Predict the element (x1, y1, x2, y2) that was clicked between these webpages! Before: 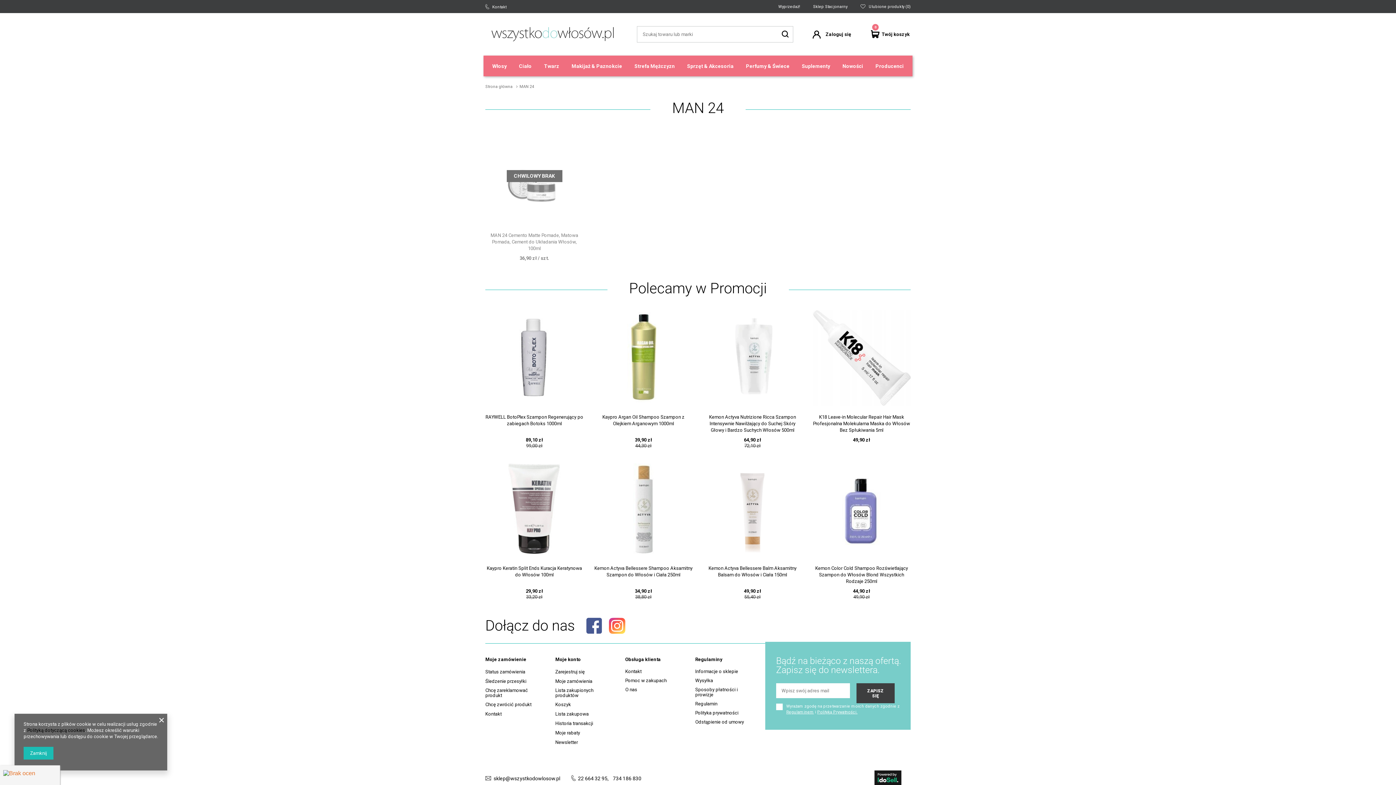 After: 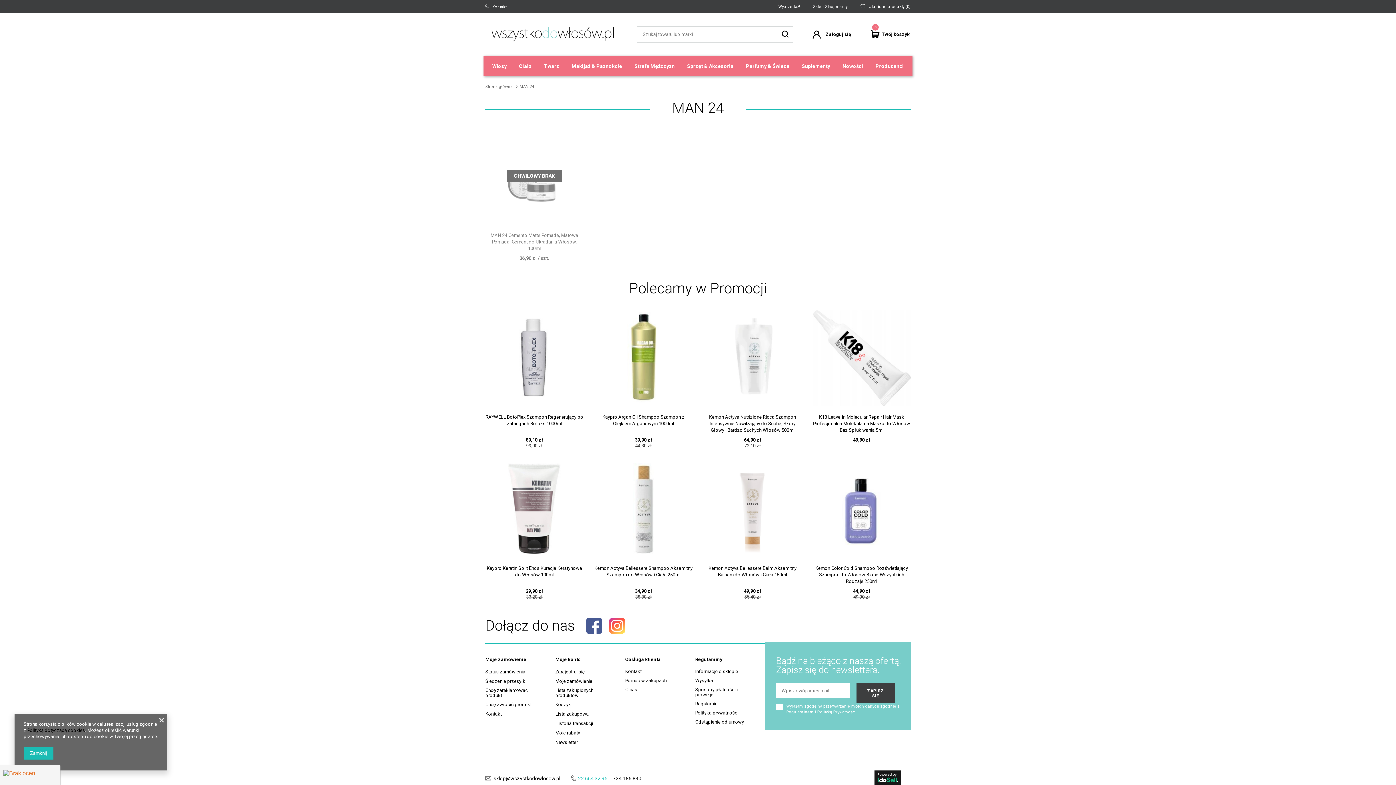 Action: label: 22 664 32 95 bbox: (578, 775, 607, 781)